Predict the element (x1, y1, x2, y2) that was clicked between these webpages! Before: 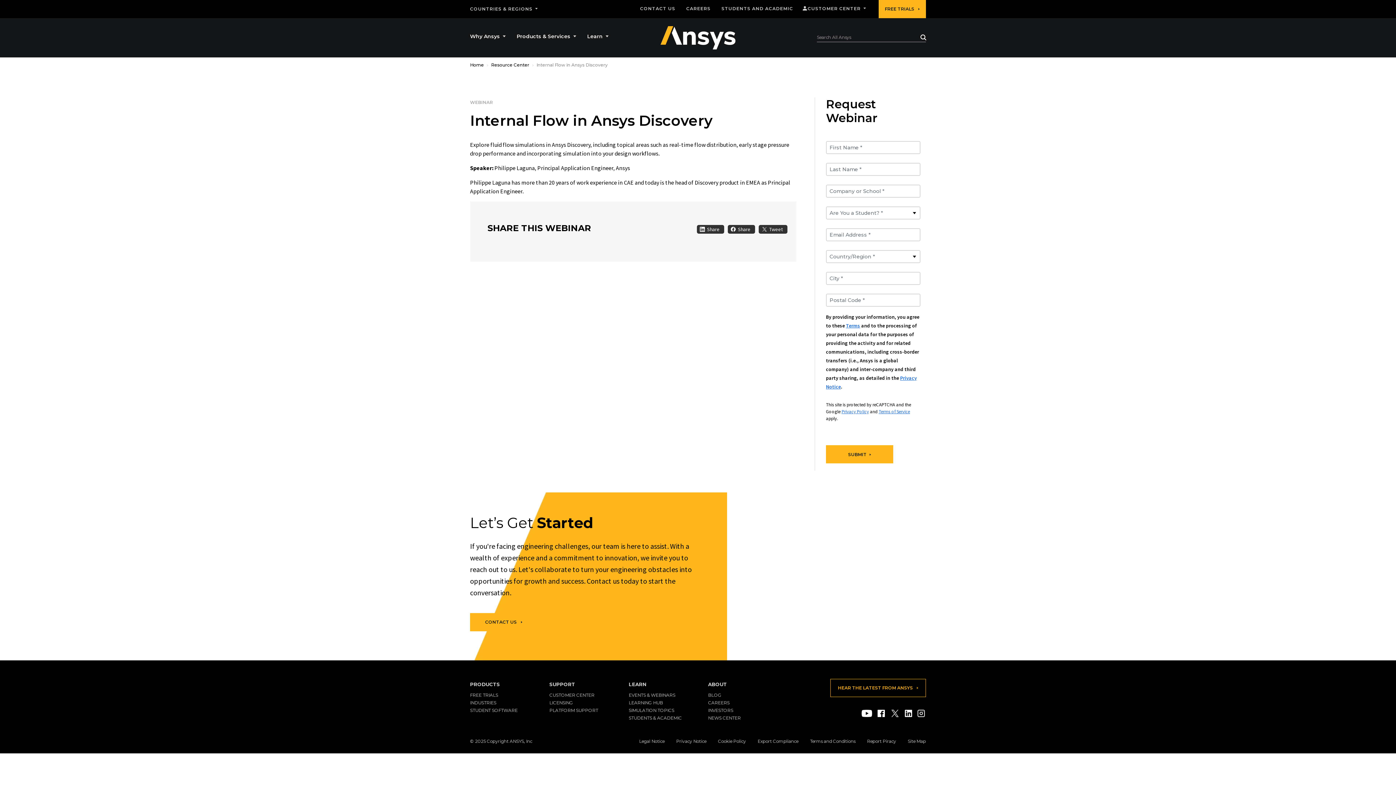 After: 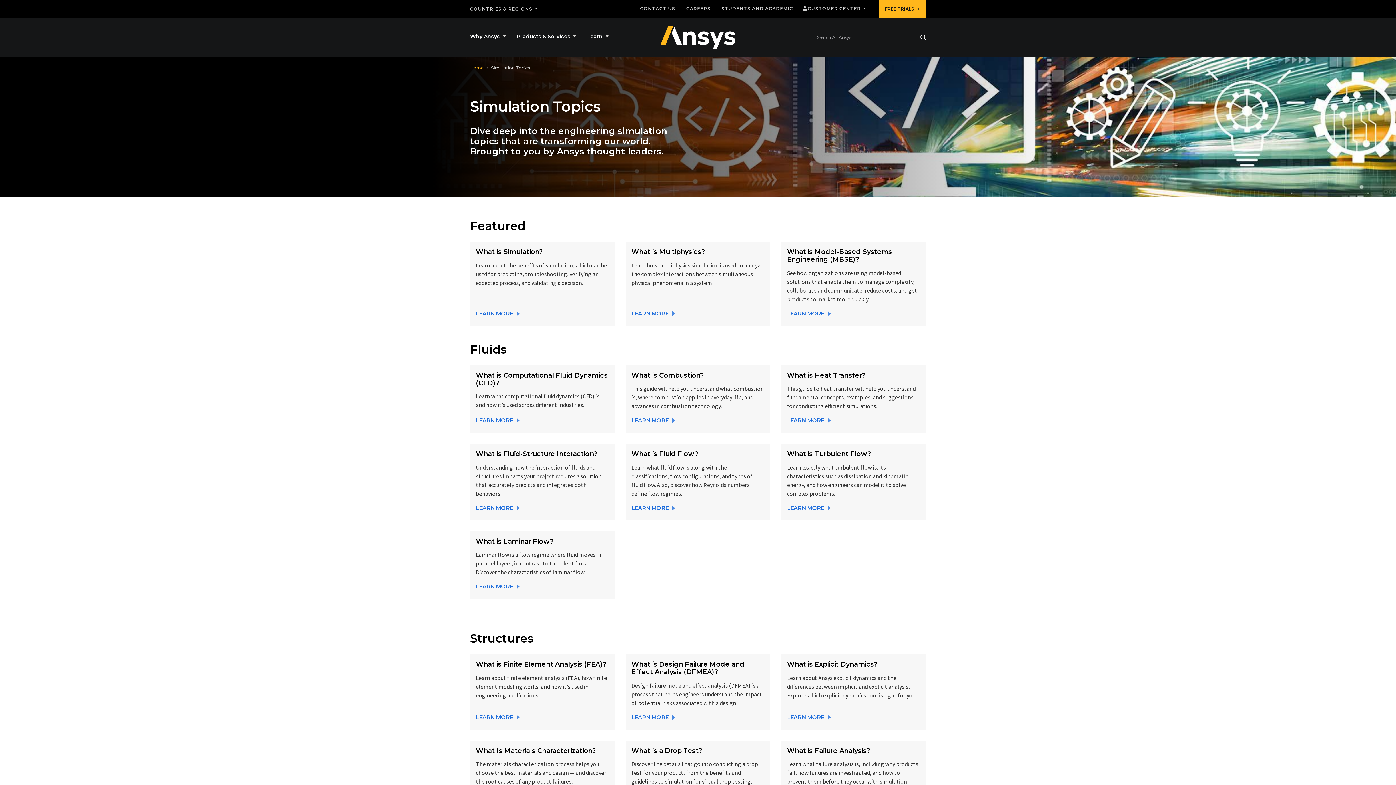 Action: label: SIMULATION TOPICS bbox: (628, 708, 674, 713)